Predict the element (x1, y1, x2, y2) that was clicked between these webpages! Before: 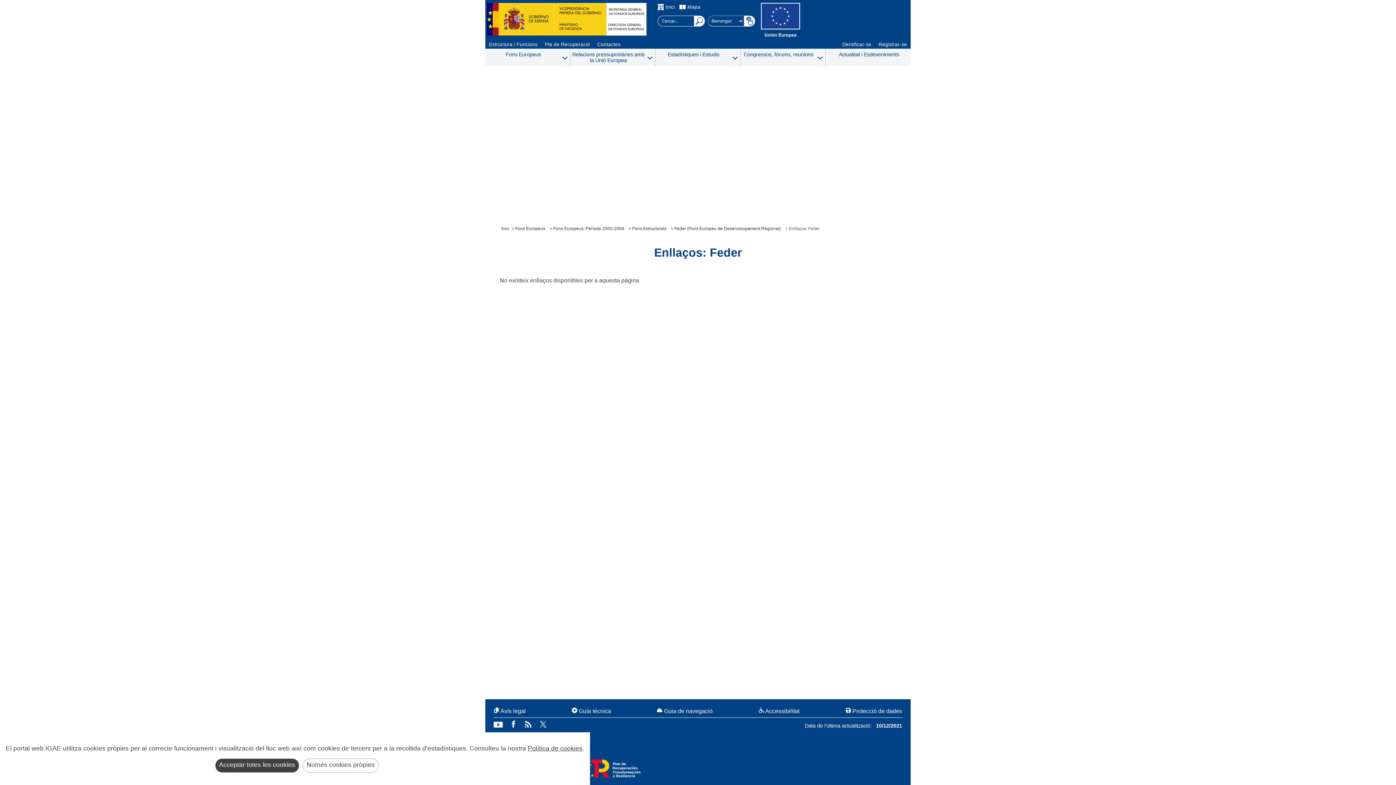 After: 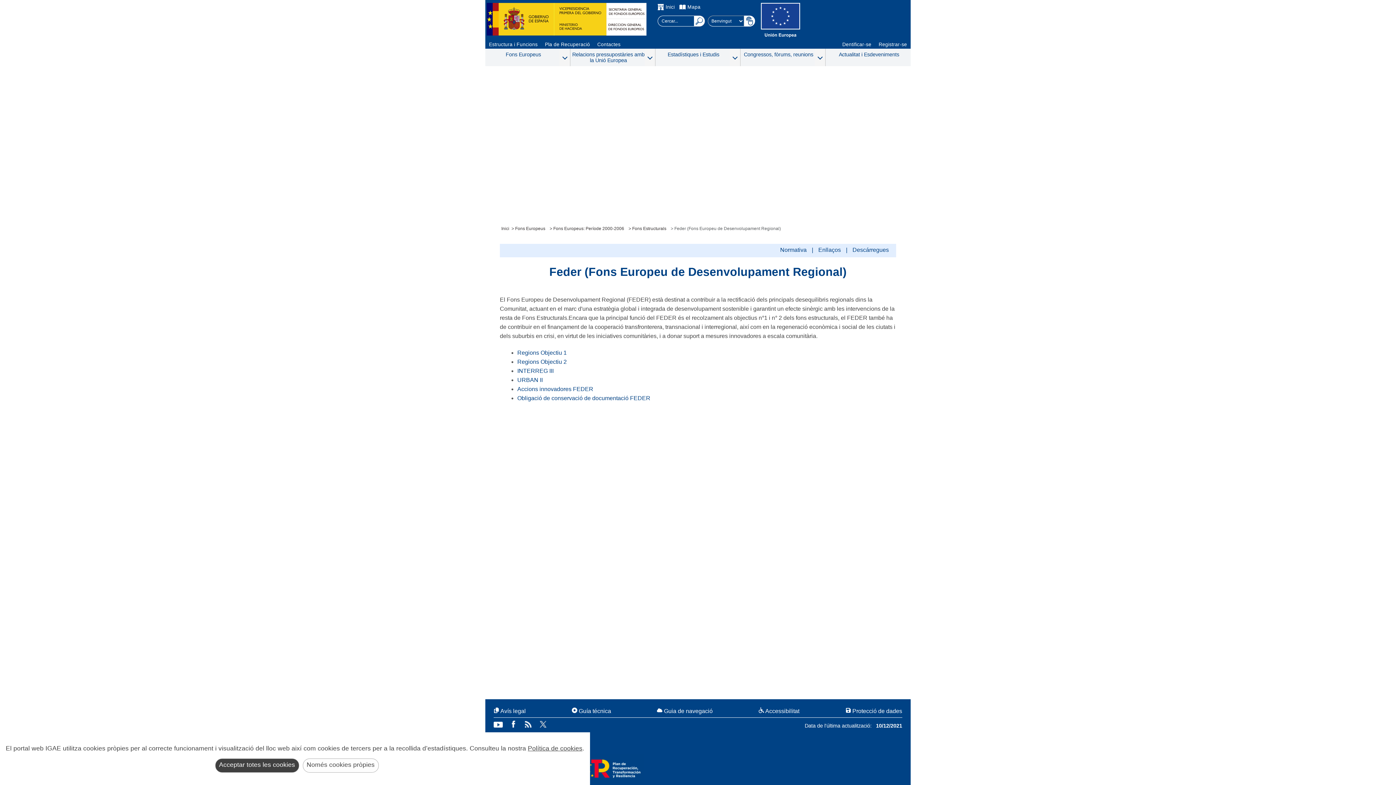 Action: bbox: (670, 226, 781, 231) label: > Feder (Fons Europeu de Desenvolupament Regional)